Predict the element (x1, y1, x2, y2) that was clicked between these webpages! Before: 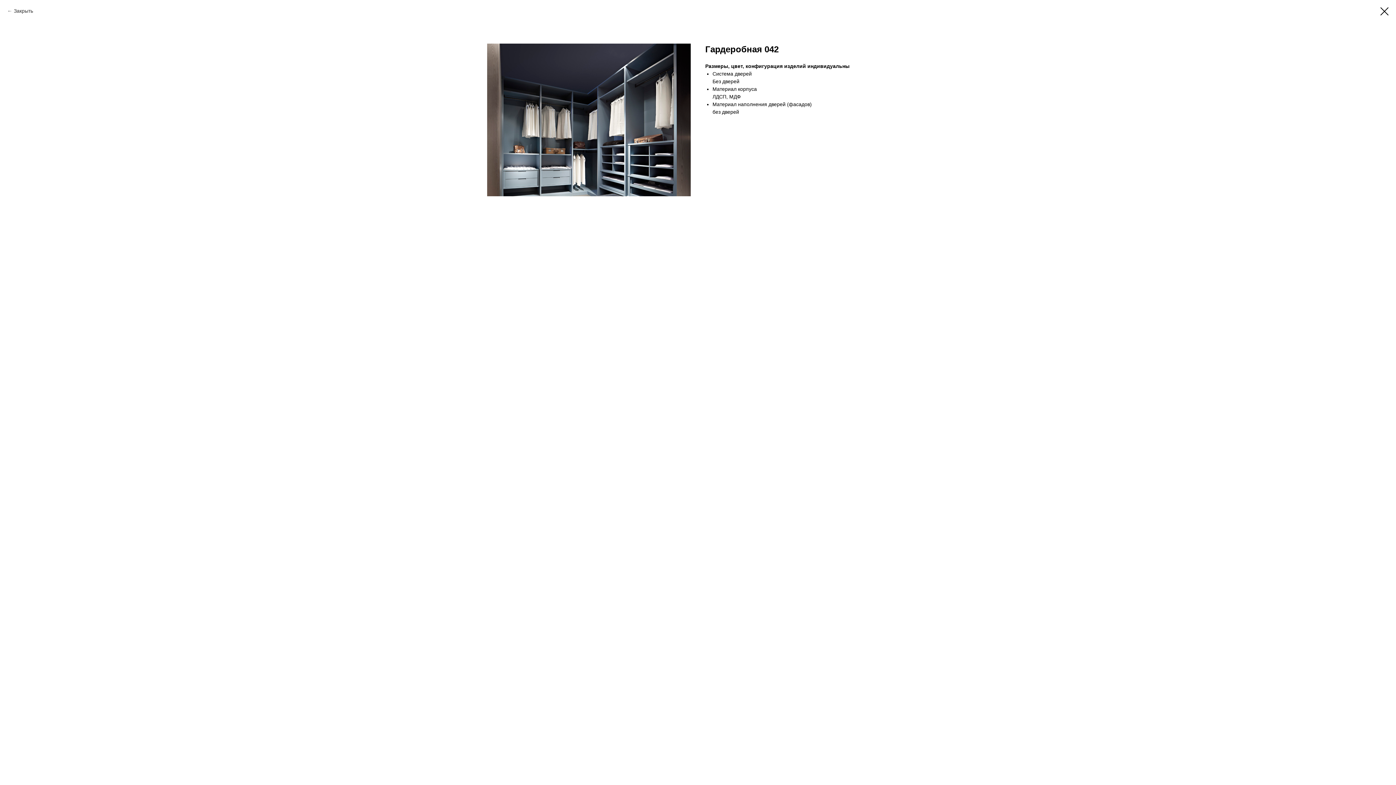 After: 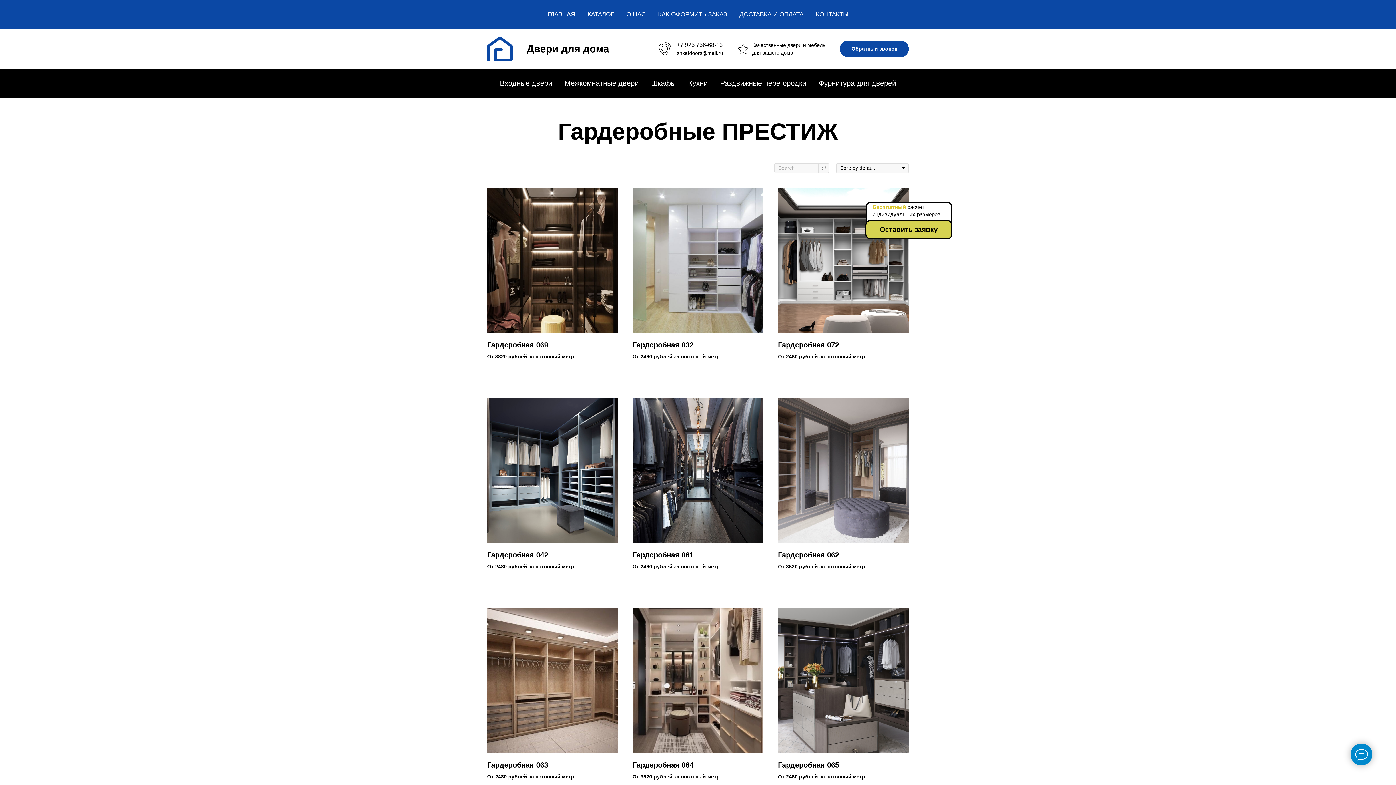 Action: bbox: (1380, 7, 1389, 15)